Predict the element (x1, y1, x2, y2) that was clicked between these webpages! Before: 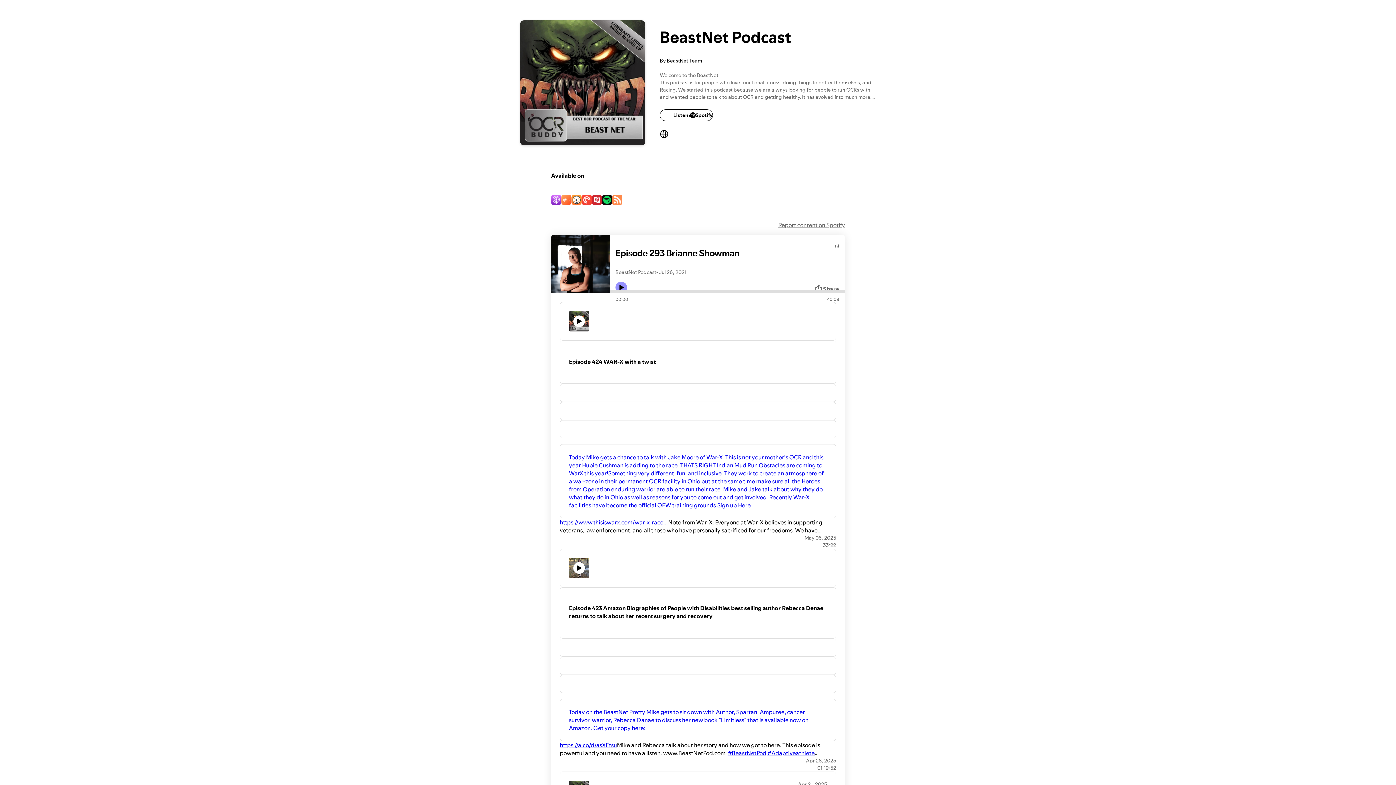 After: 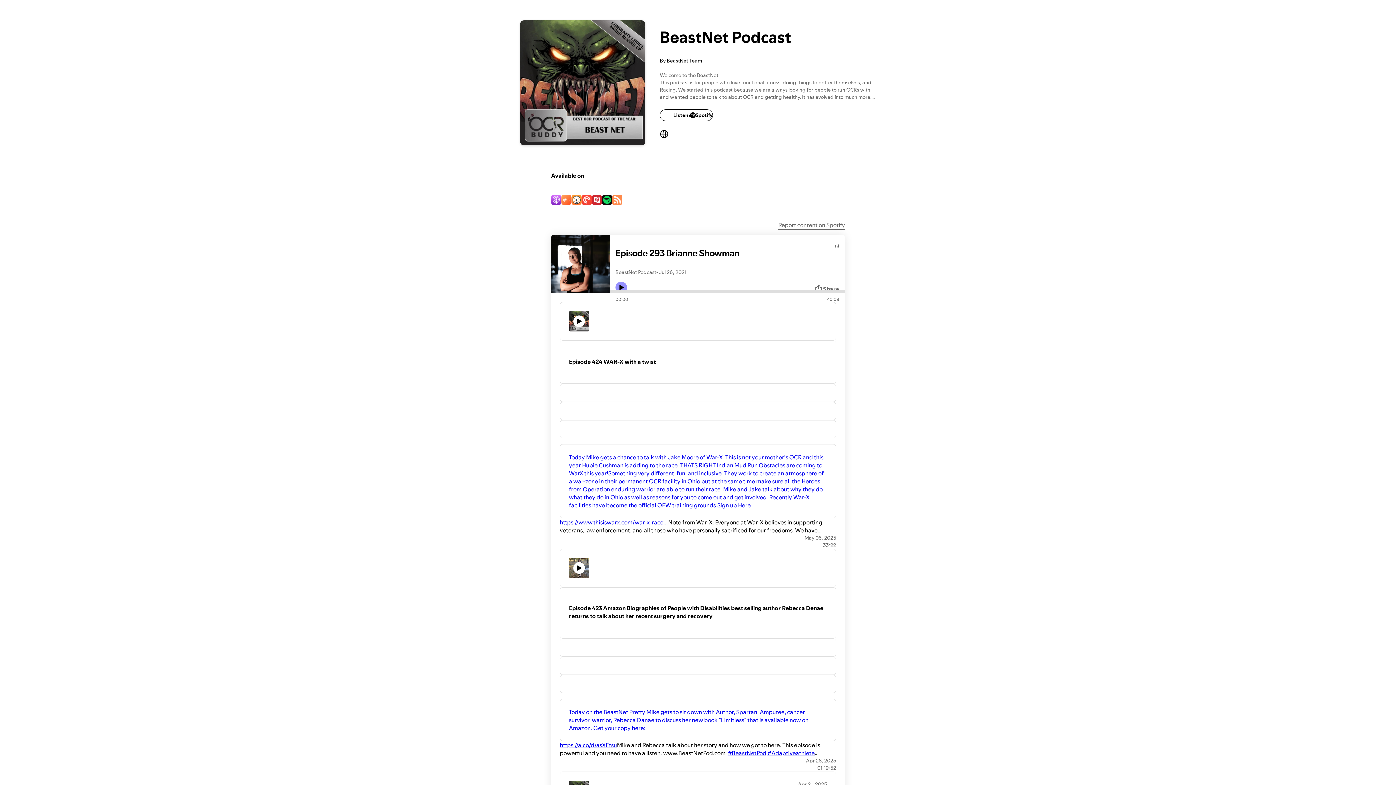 Action: label: Report content on Spotify bbox: (778, 221, 845, 229)